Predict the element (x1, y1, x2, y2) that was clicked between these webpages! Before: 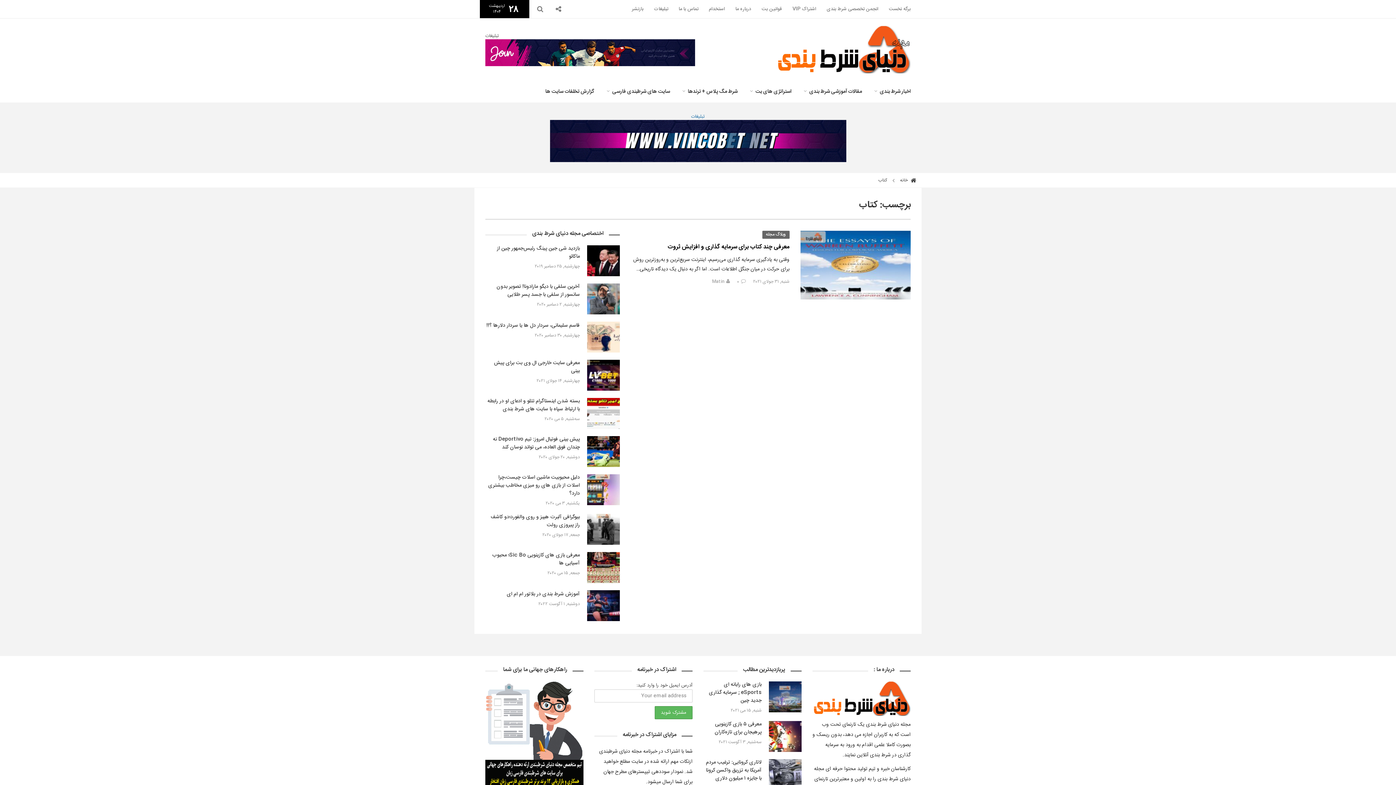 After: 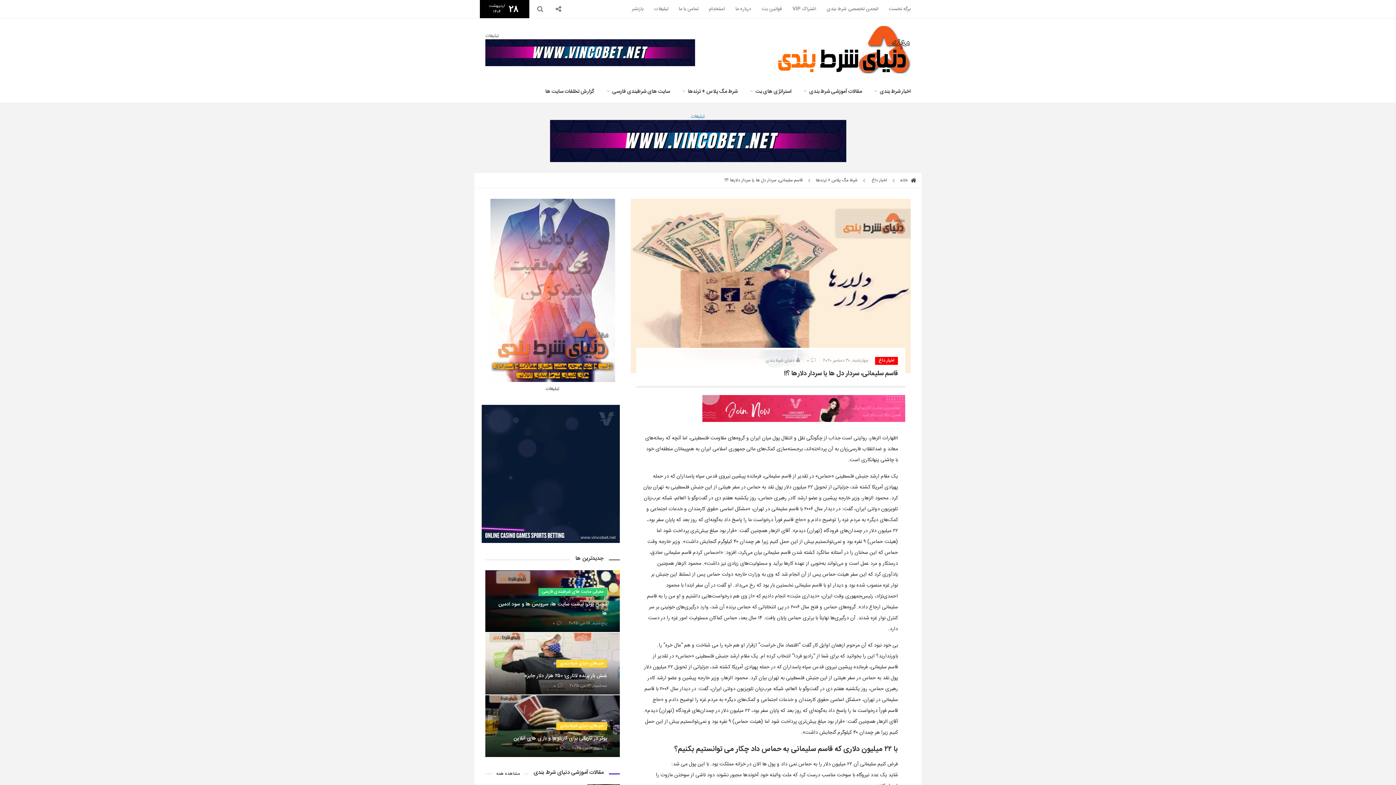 Action: bbox: (486, 321, 580, 329) label: قاسم سلیمانی، سردار دل ها یا سردار دلارها ؟!!